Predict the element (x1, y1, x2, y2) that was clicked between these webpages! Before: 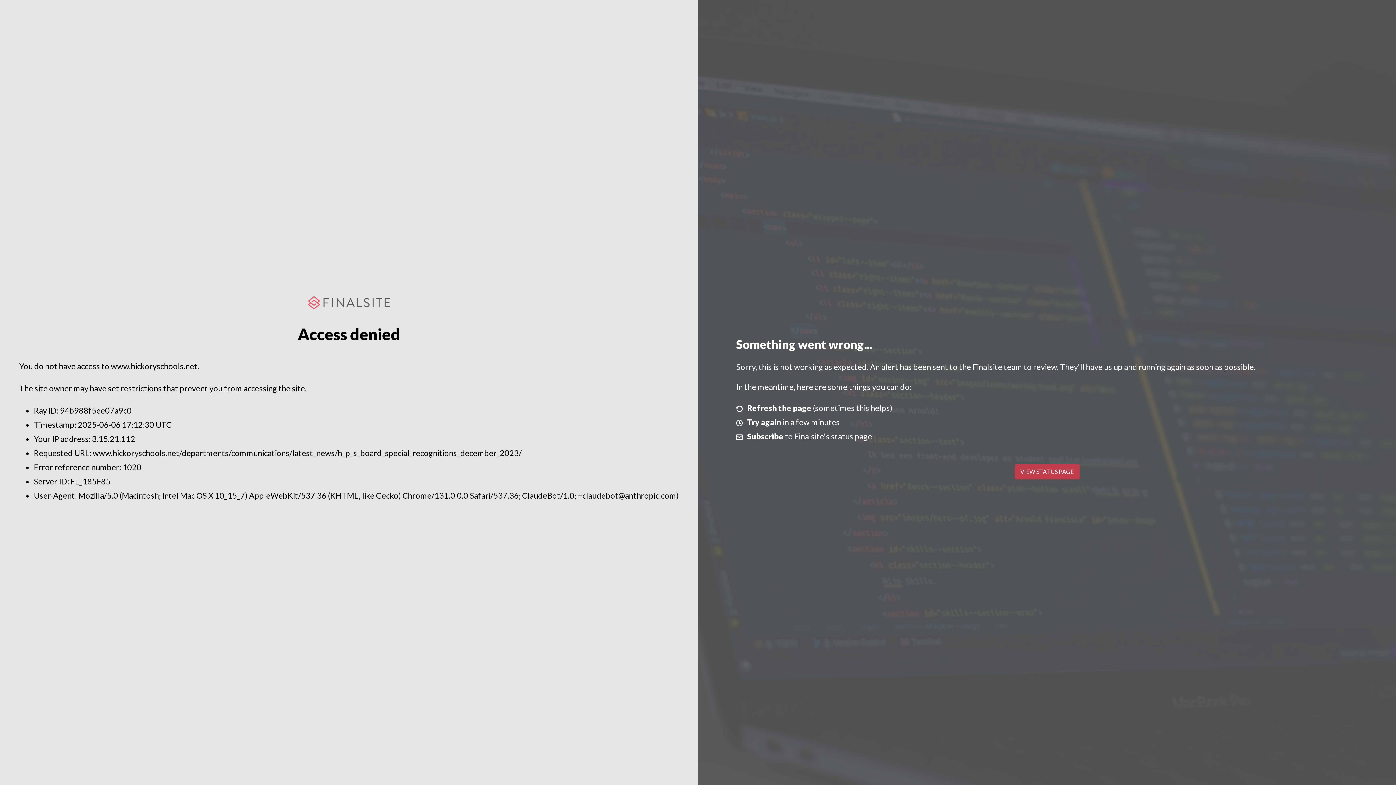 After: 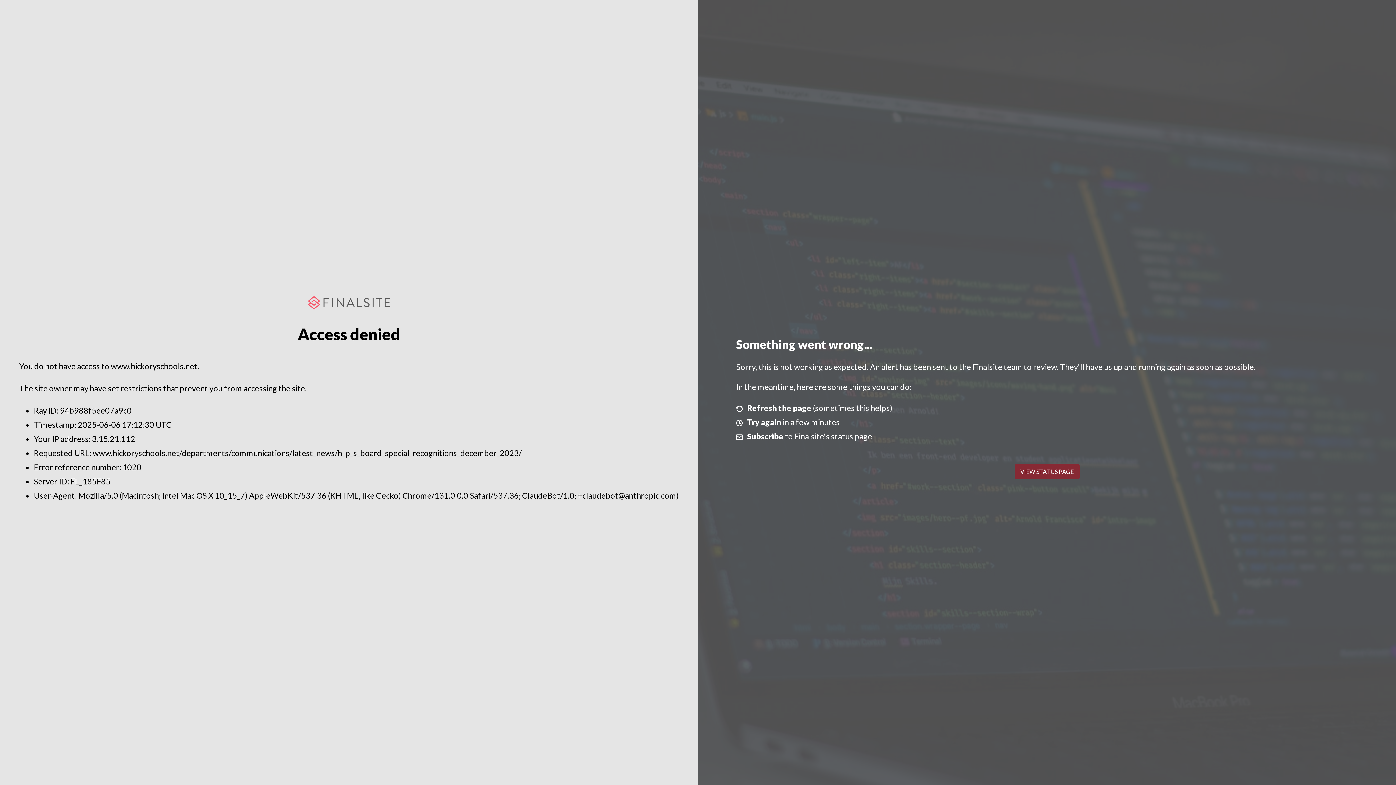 Action: label: VIEW STATUS PAGE bbox: (1014, 464, 1079, 479)